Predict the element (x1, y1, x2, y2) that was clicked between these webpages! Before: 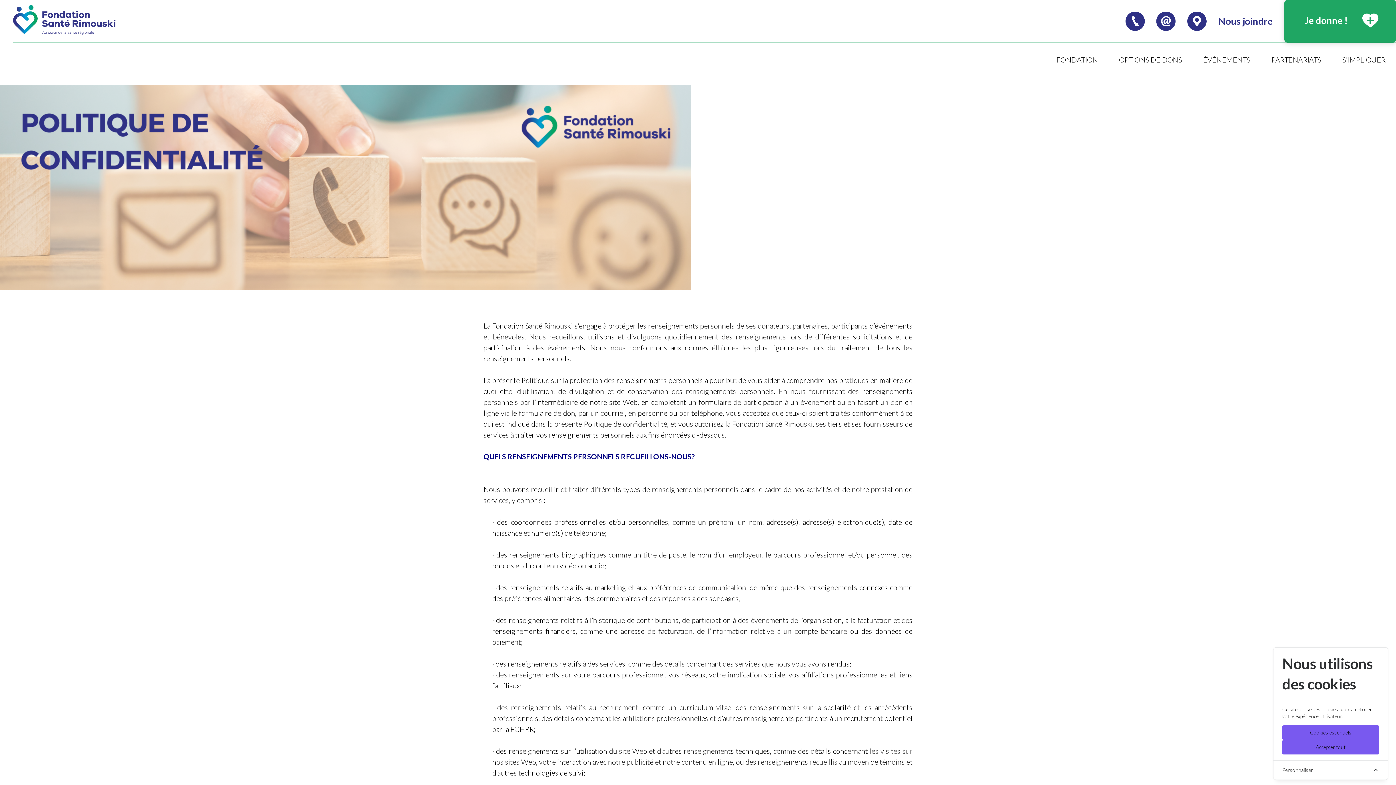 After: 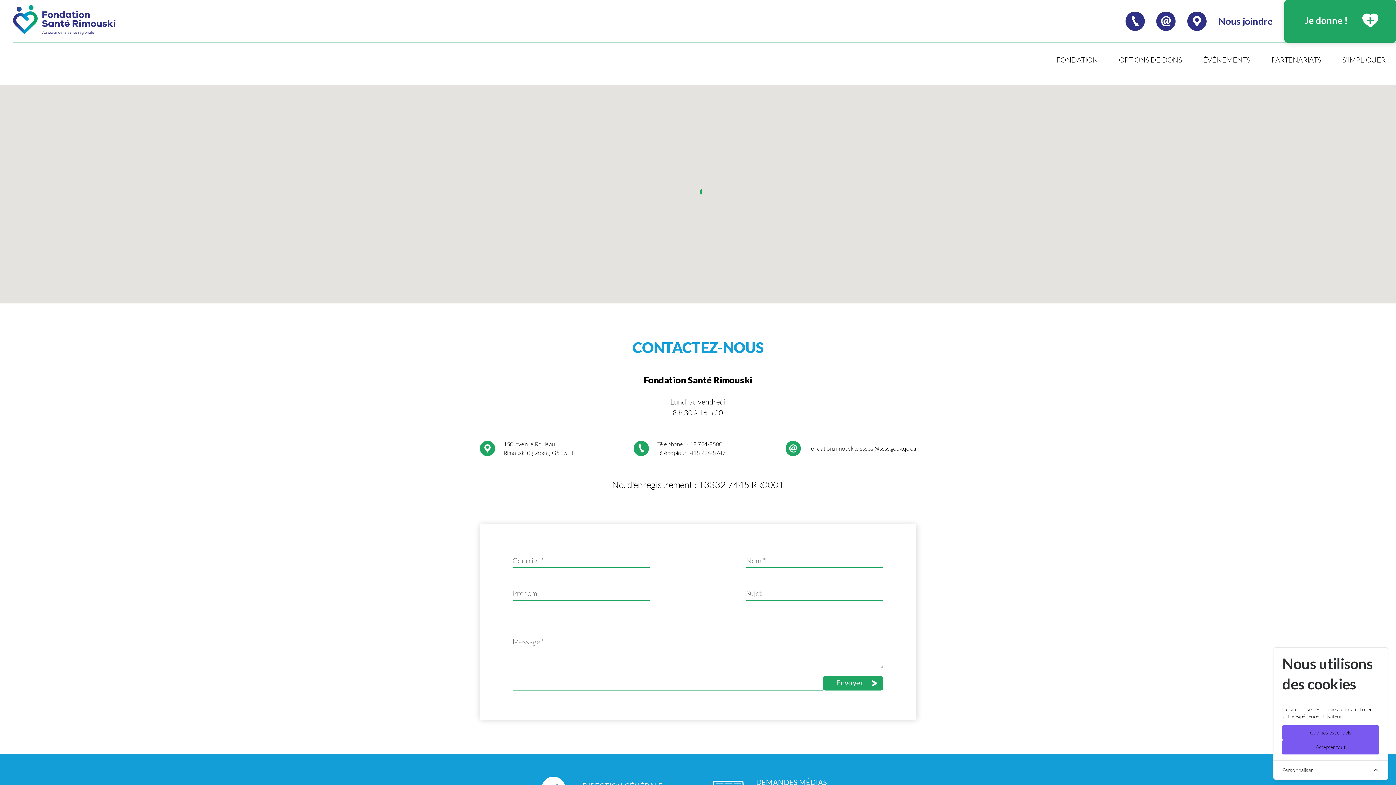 Action: label: Nous joindre bbox: (1212, 14, 1278, 28)